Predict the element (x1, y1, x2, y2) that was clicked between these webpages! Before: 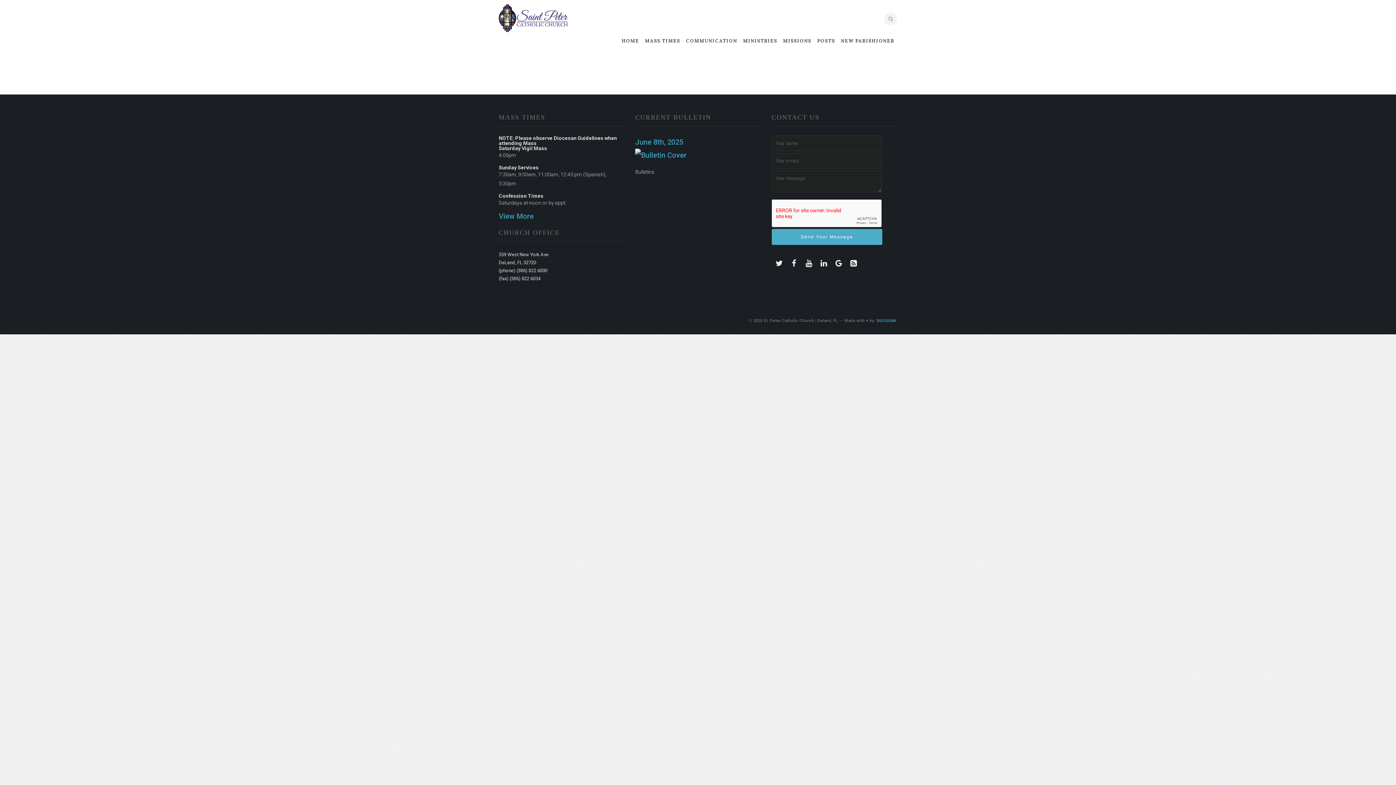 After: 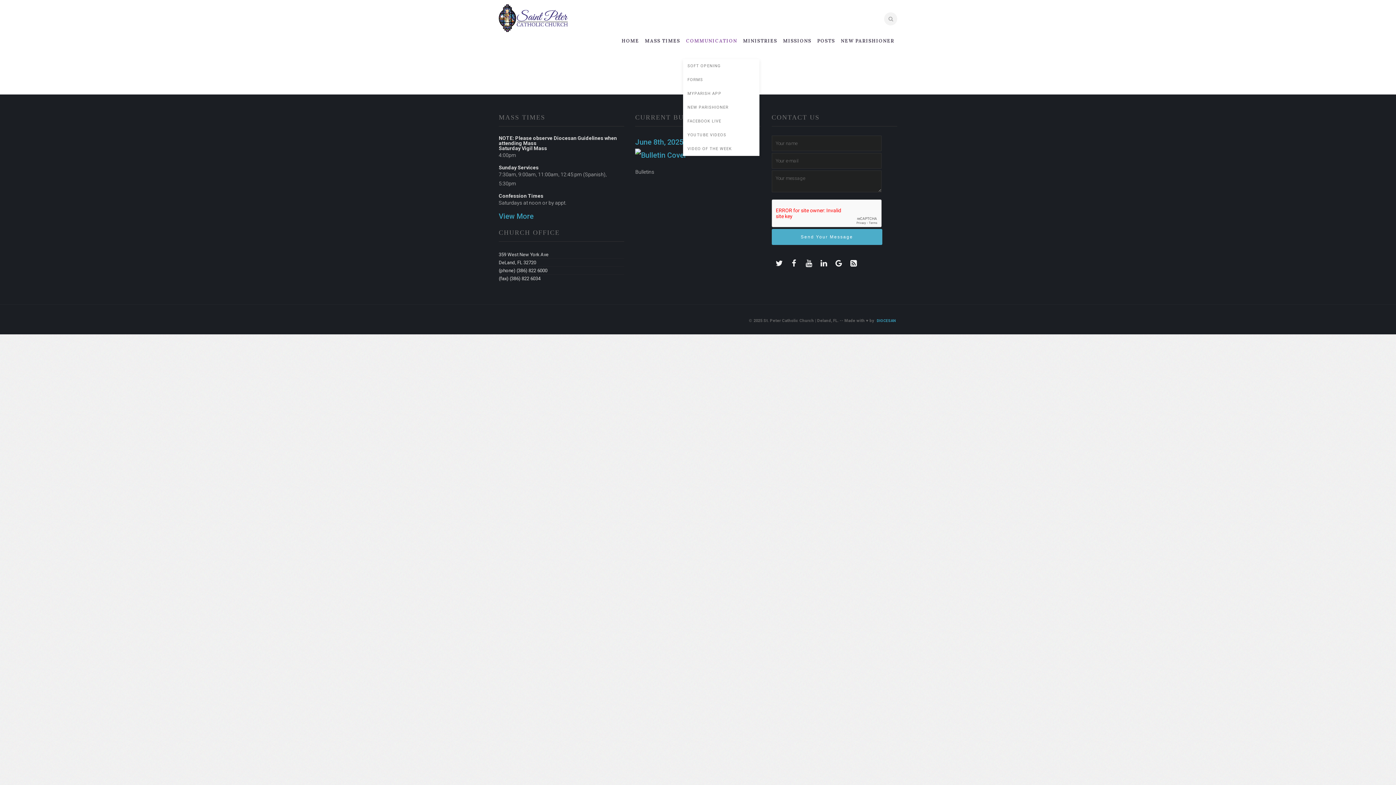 Action: bbox: (683, 22, 740, 59) label: COMMUNICATION